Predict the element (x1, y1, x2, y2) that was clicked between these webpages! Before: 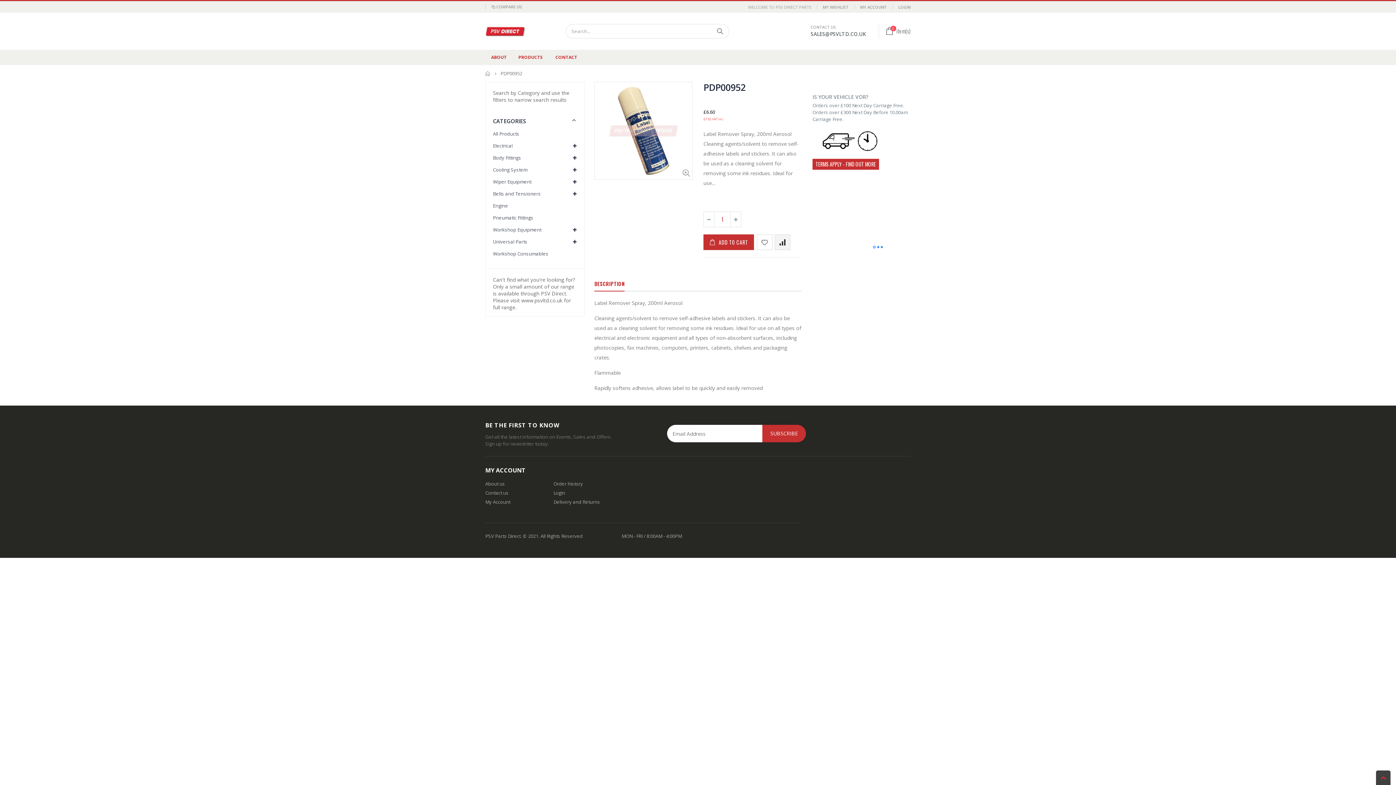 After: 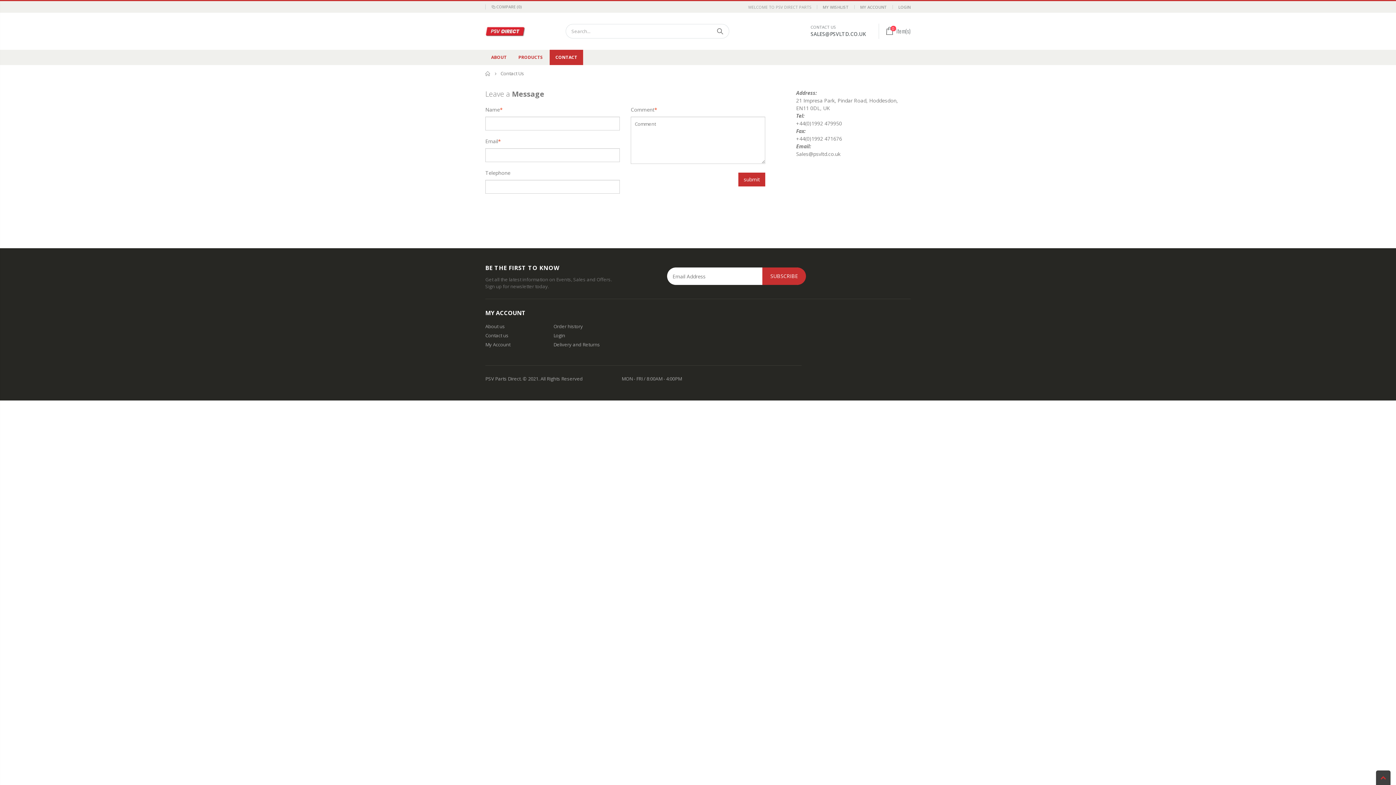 Action: label: CONTACT bbox: (549, 49, 583, 65)